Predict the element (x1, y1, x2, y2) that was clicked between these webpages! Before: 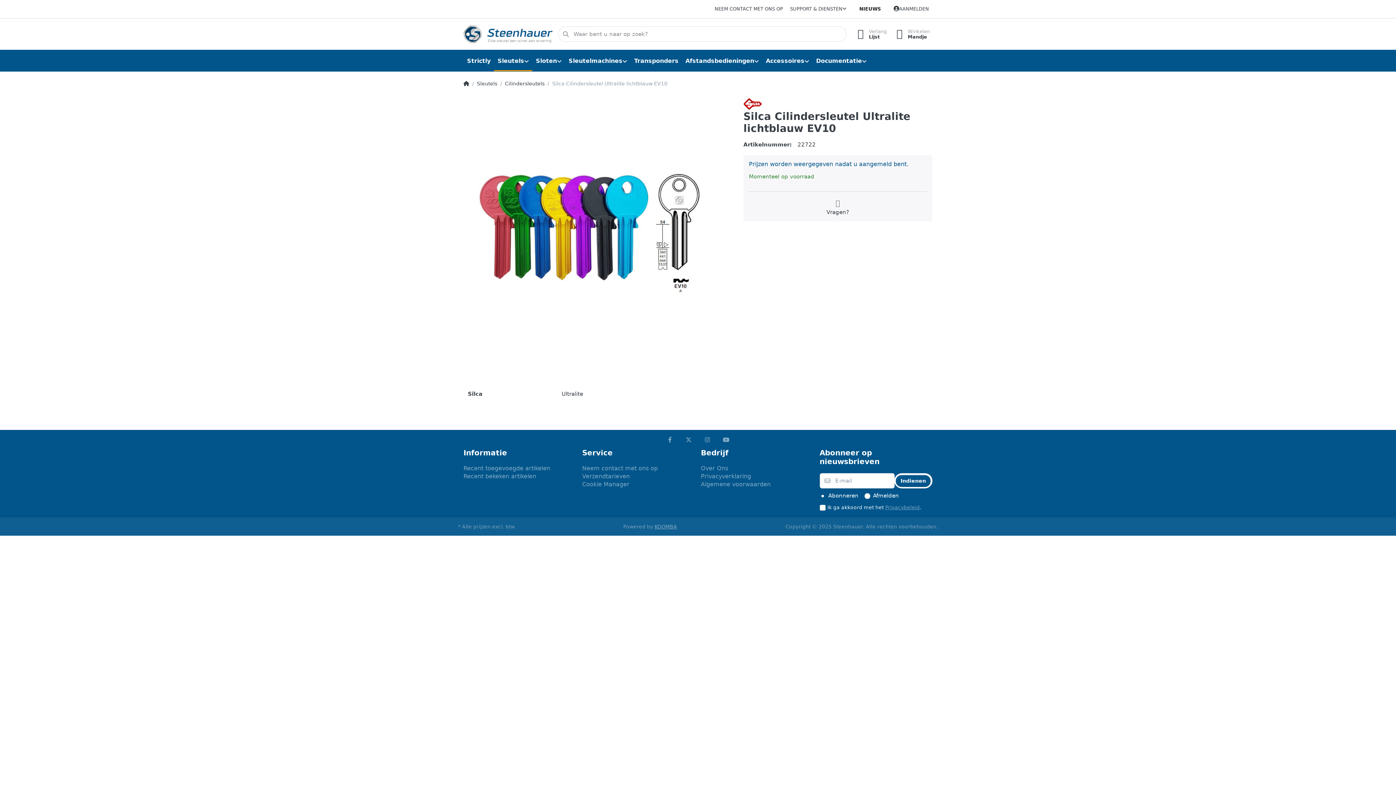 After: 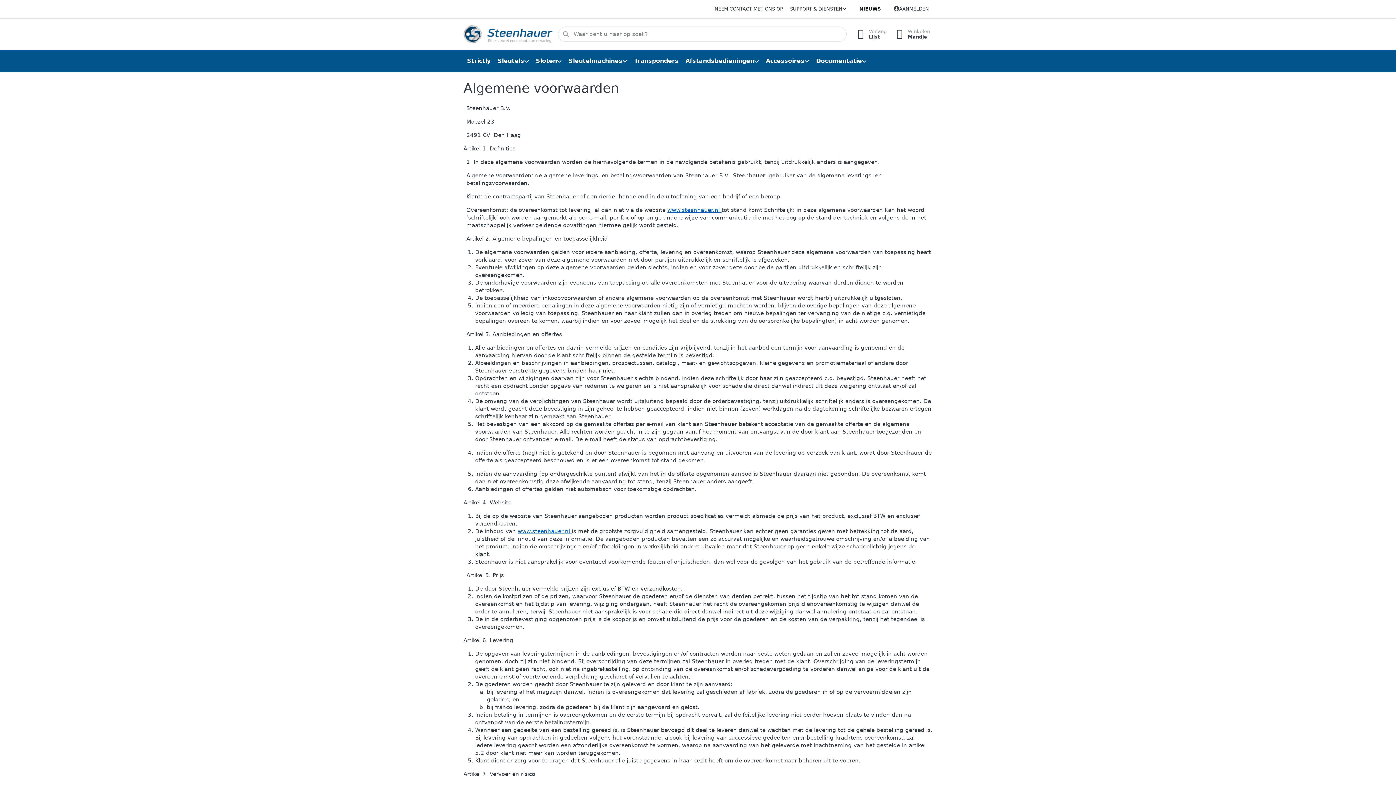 Action: label: Algemene voorwaarden bbox: (701, 480, 770, 488)